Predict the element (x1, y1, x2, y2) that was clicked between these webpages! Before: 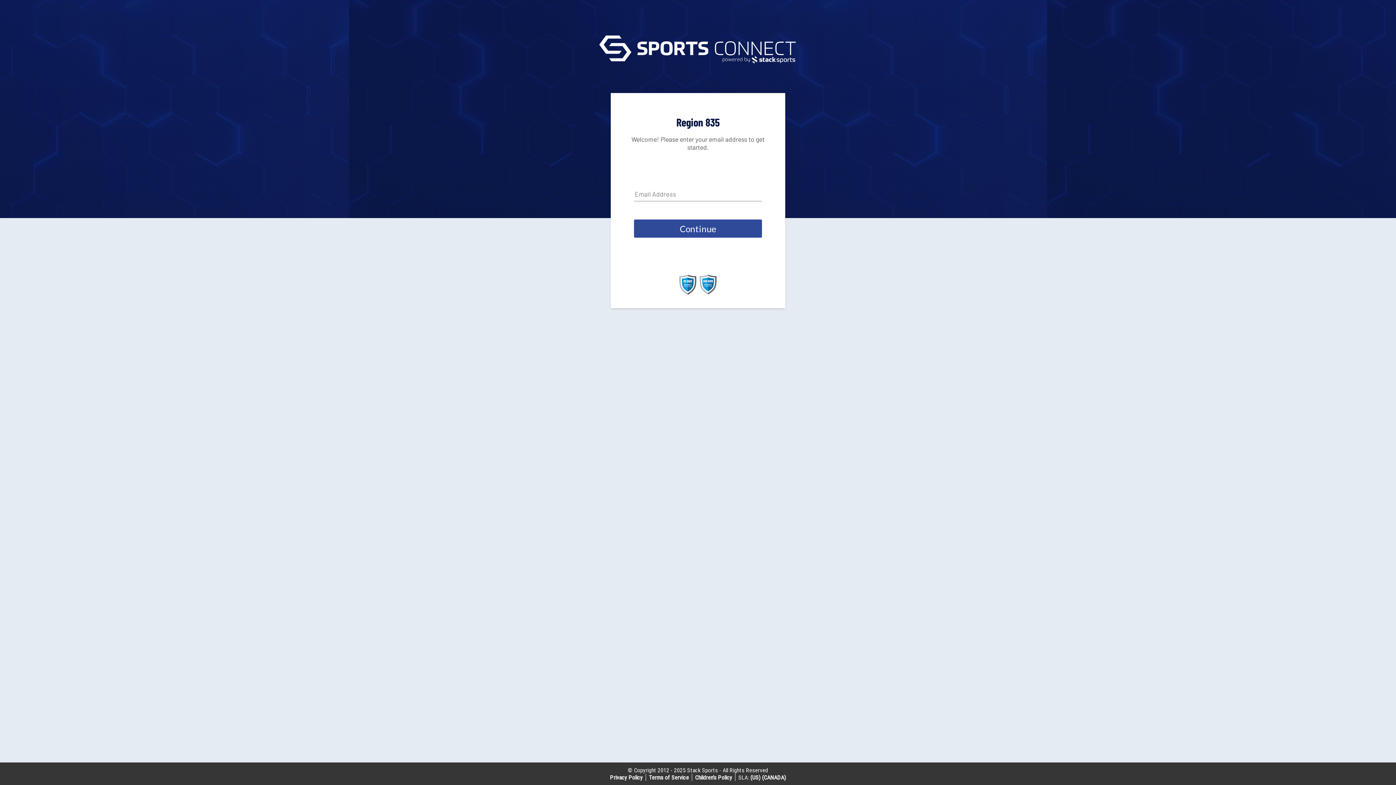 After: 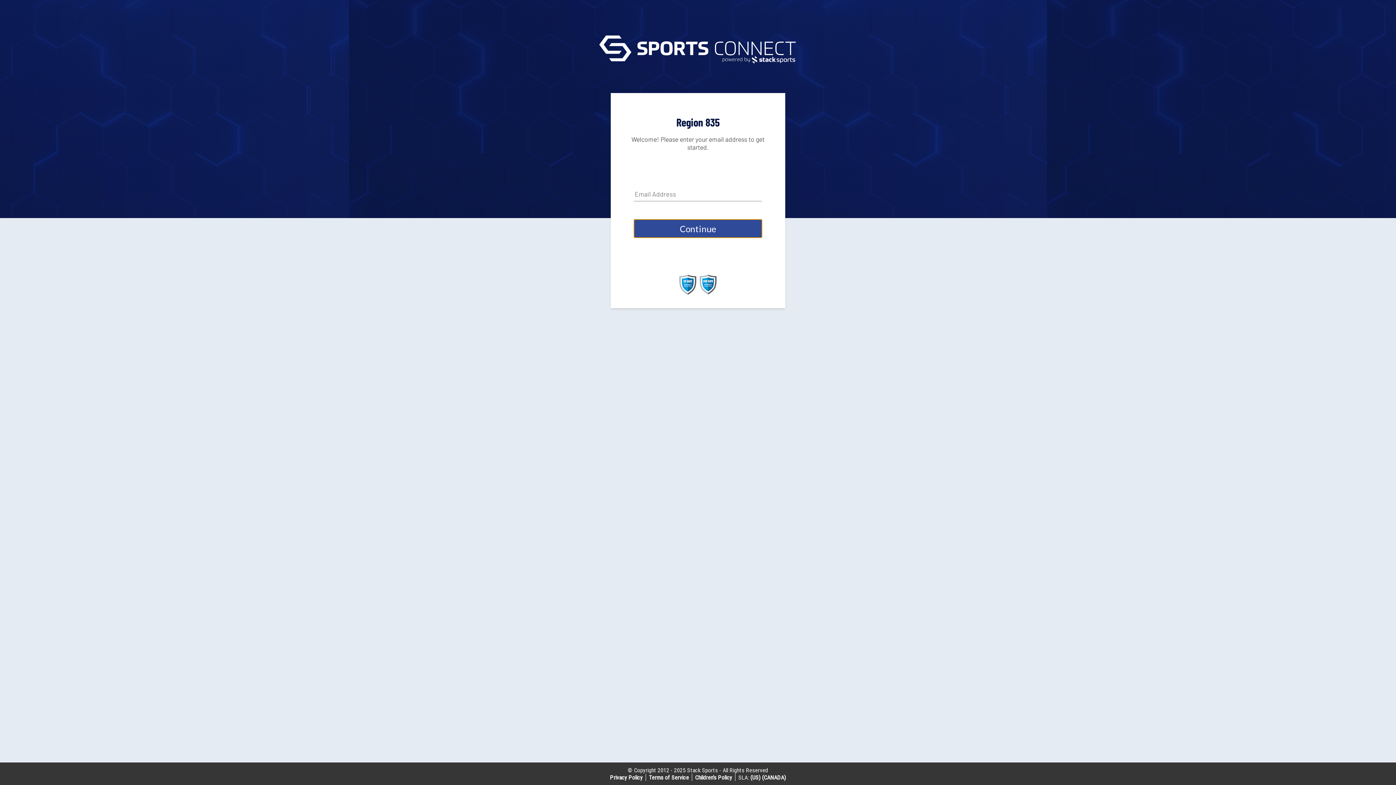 Action: label: Continue bbox: (634, 219, 762, 237)